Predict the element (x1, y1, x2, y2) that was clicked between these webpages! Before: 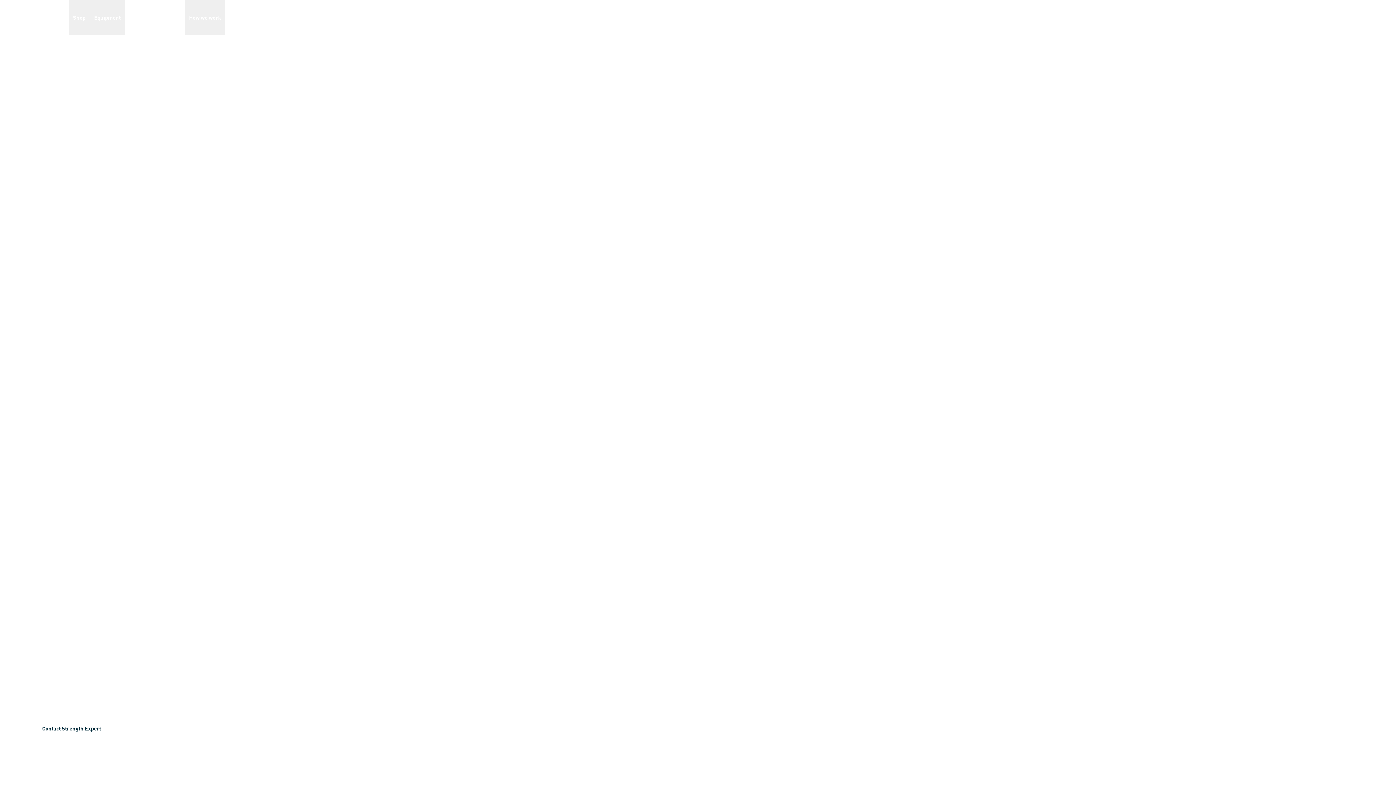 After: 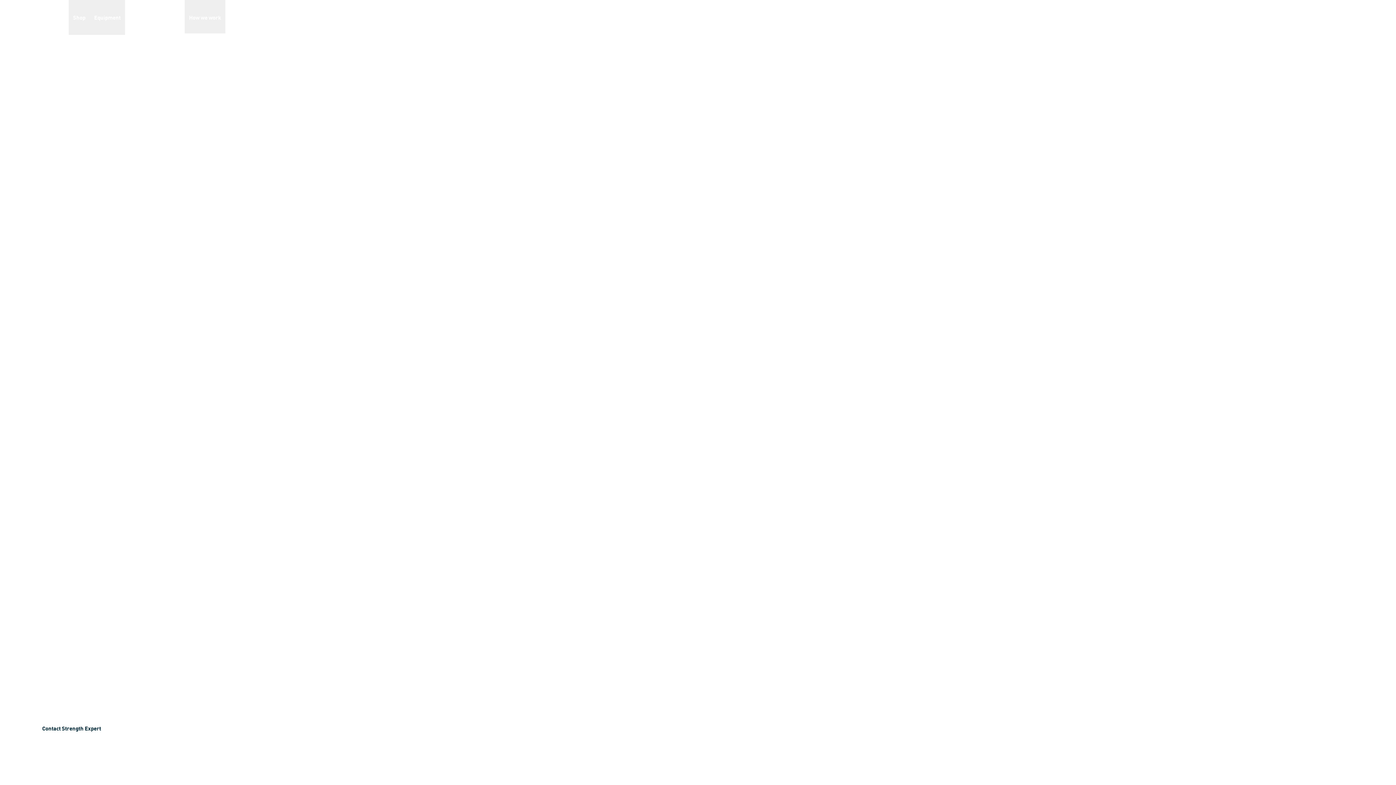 Action: label: How we work bbox: (184, 0, 225, 34)